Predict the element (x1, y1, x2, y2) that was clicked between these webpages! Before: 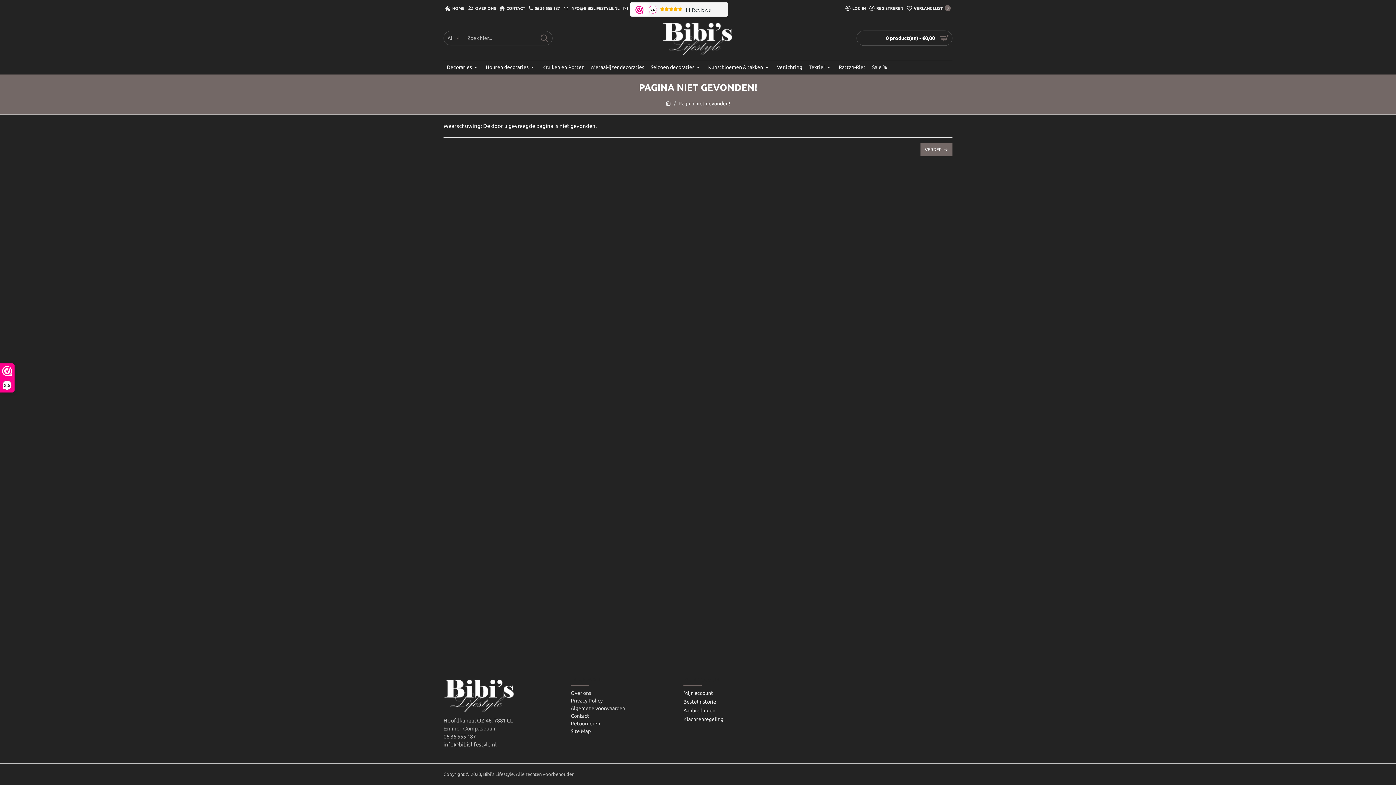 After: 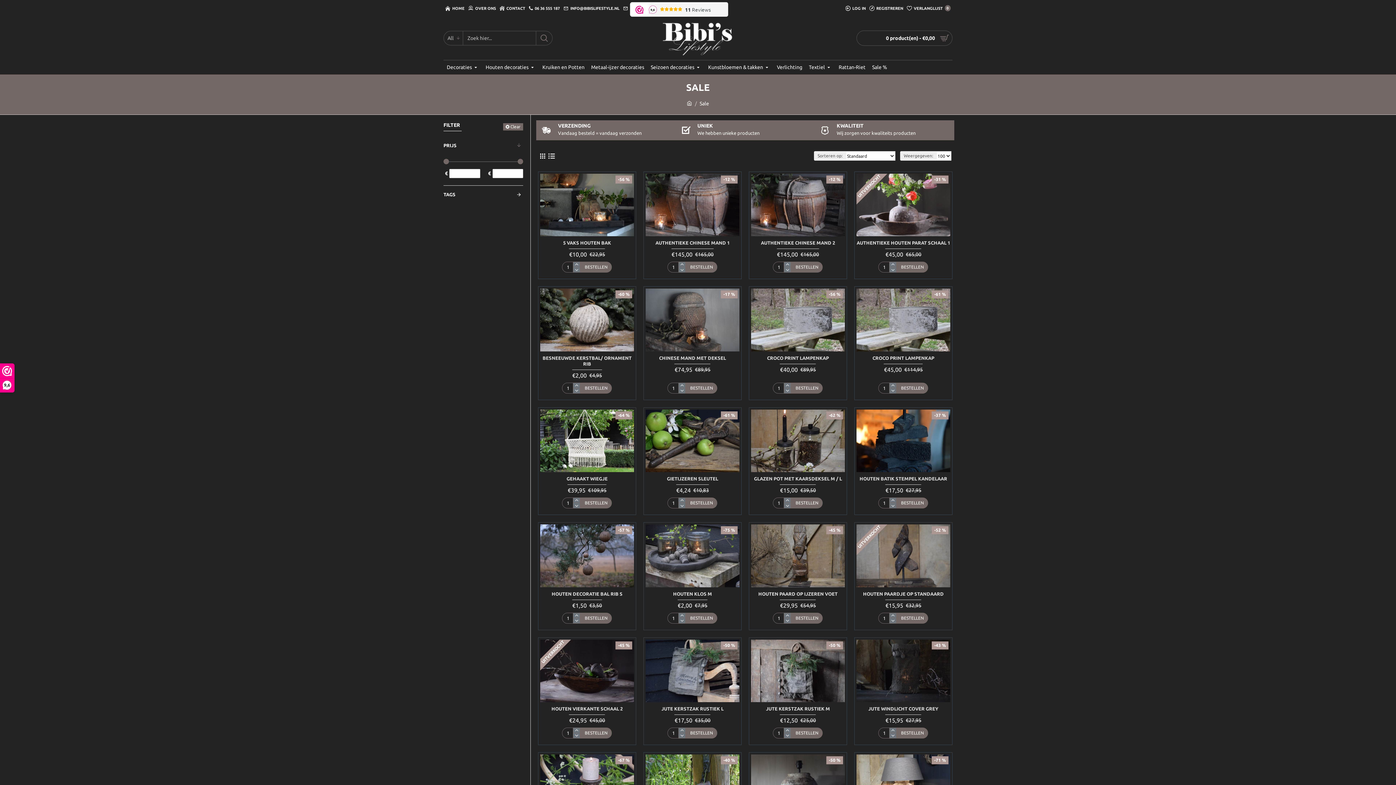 Action: label: Sale % bbox: (869, 60, 890, 74)